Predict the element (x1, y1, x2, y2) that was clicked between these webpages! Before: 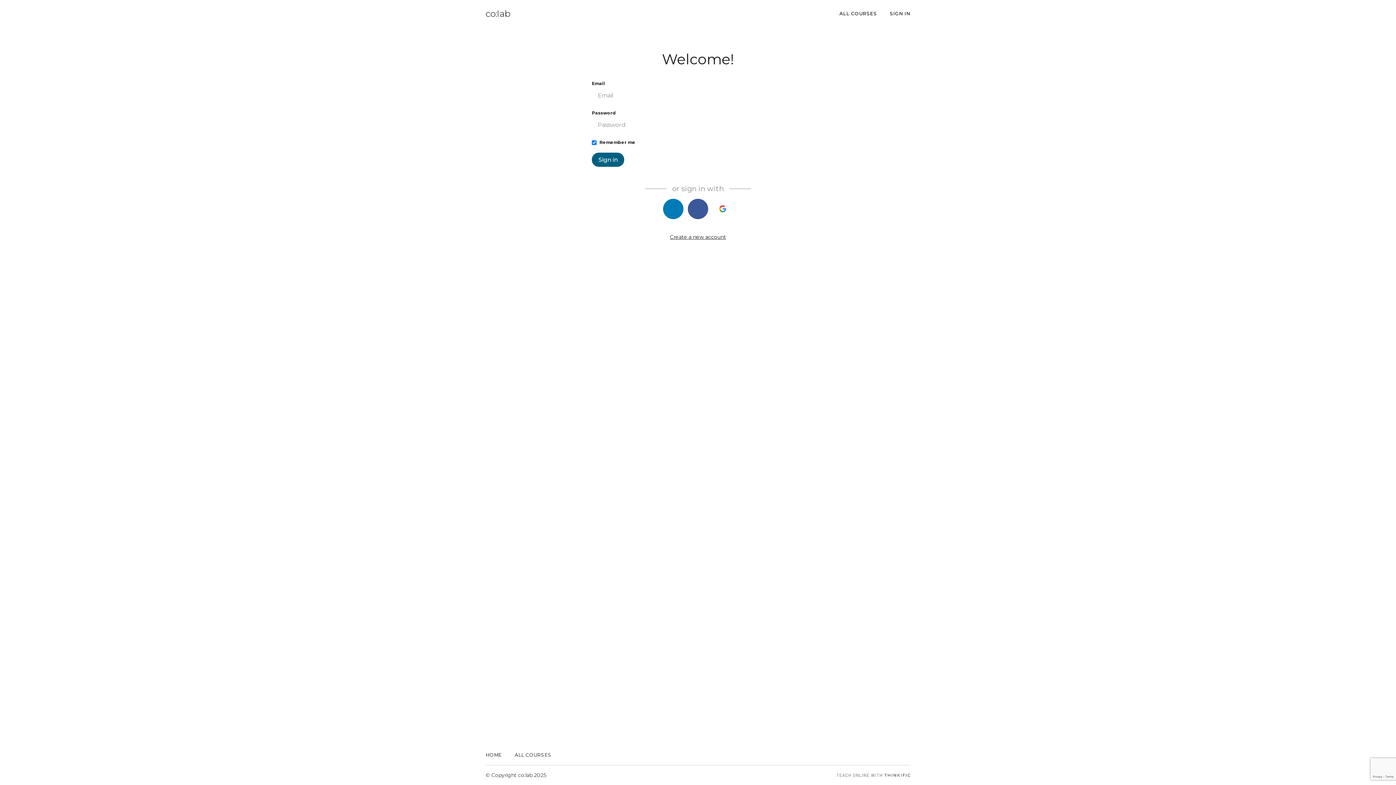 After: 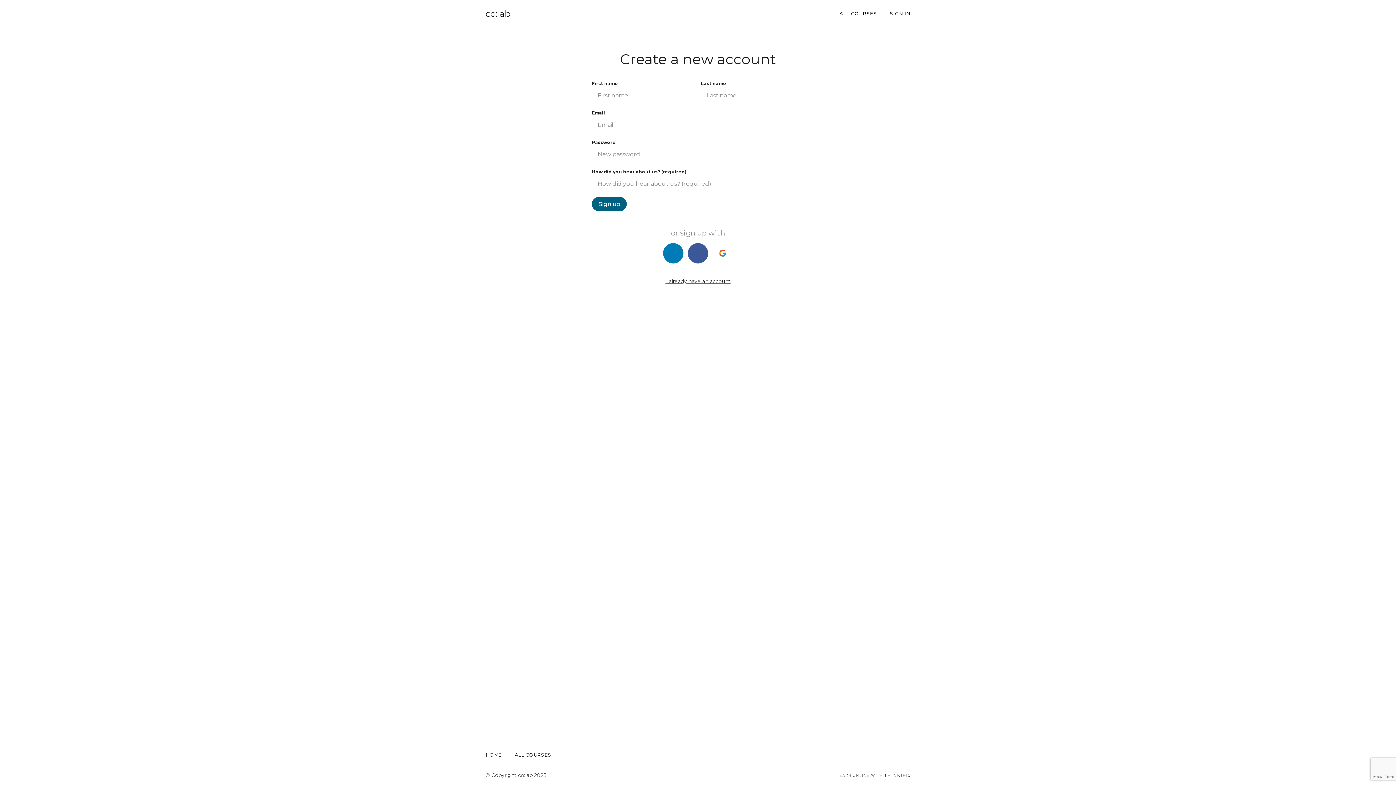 Action: label: Create a new account bbox: (670, 233, 726, 240)